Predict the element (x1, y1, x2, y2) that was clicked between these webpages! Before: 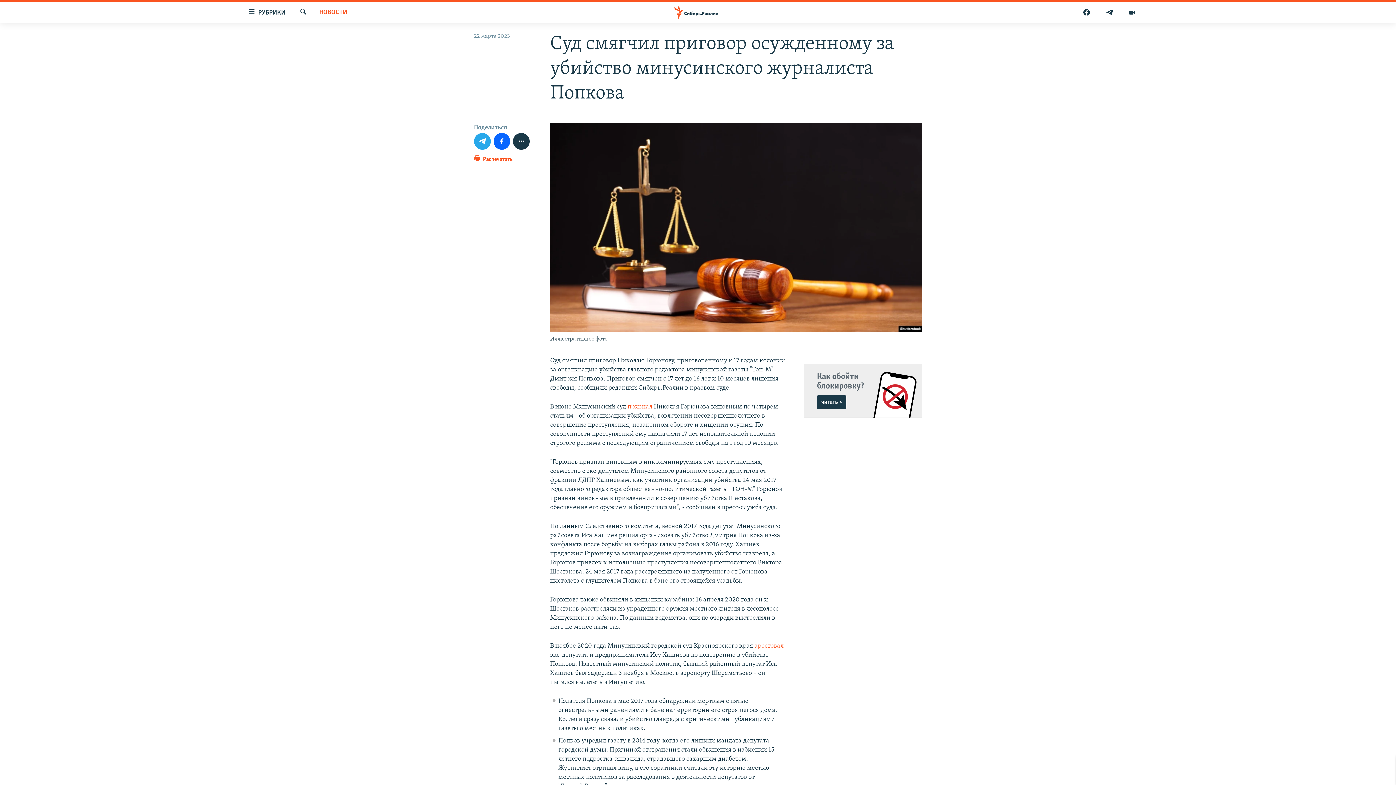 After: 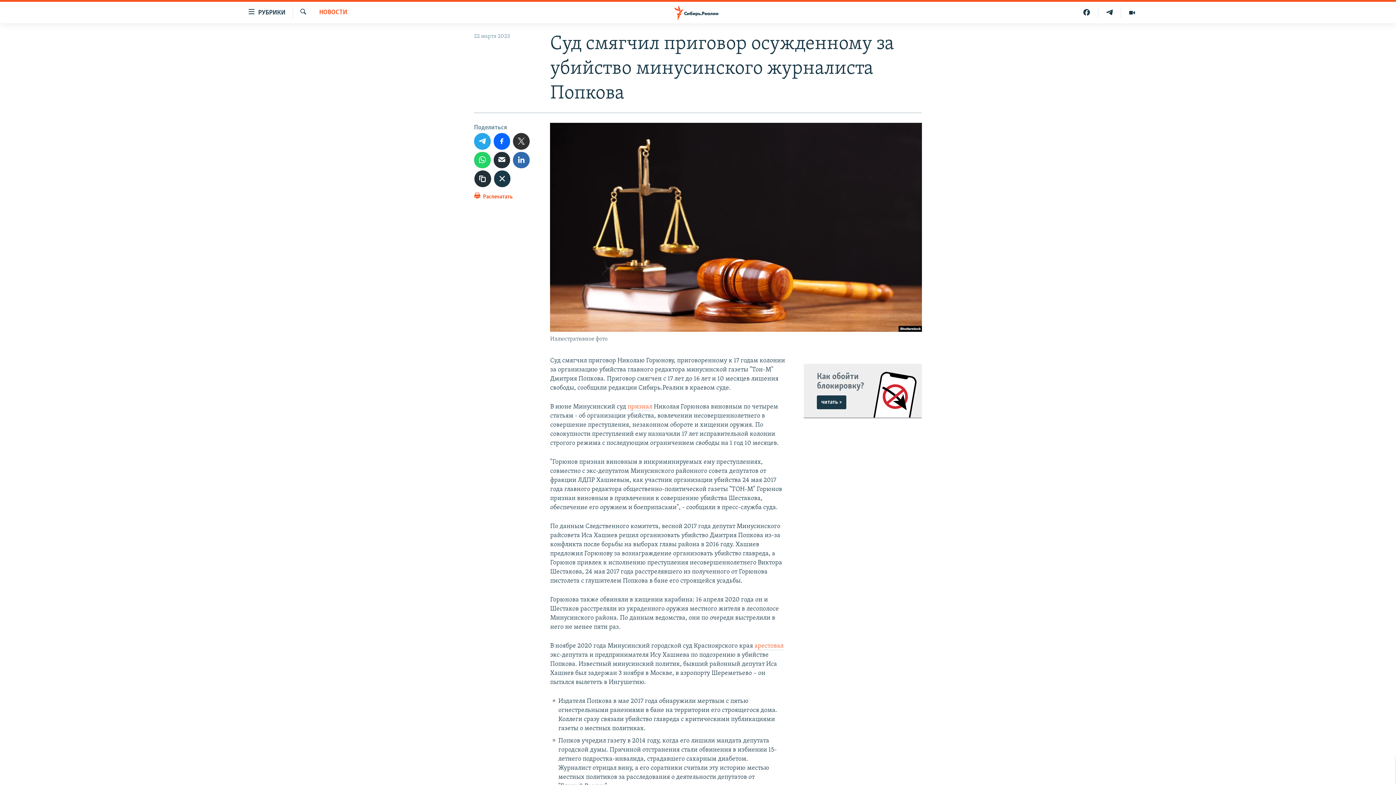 Action: bbox: (513, 133, 529, 149)